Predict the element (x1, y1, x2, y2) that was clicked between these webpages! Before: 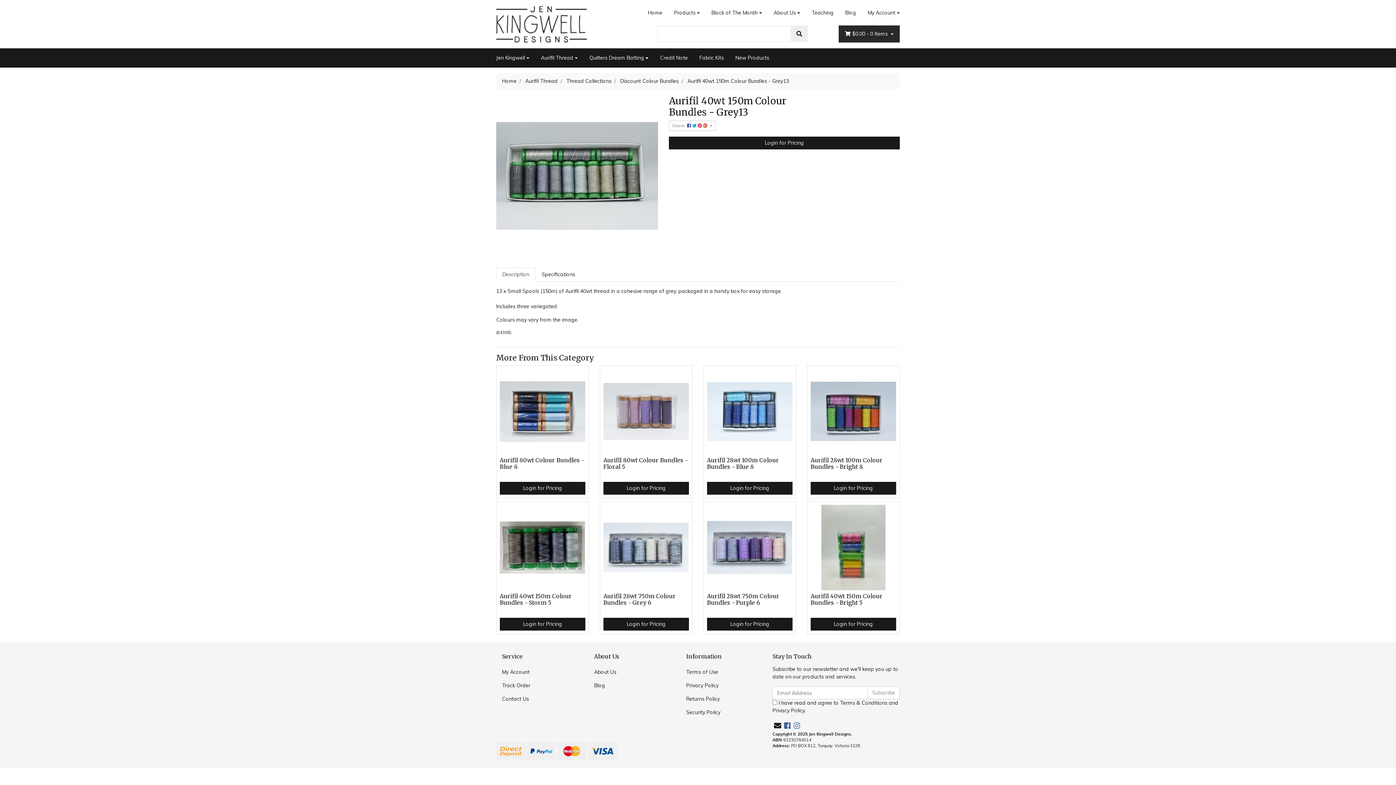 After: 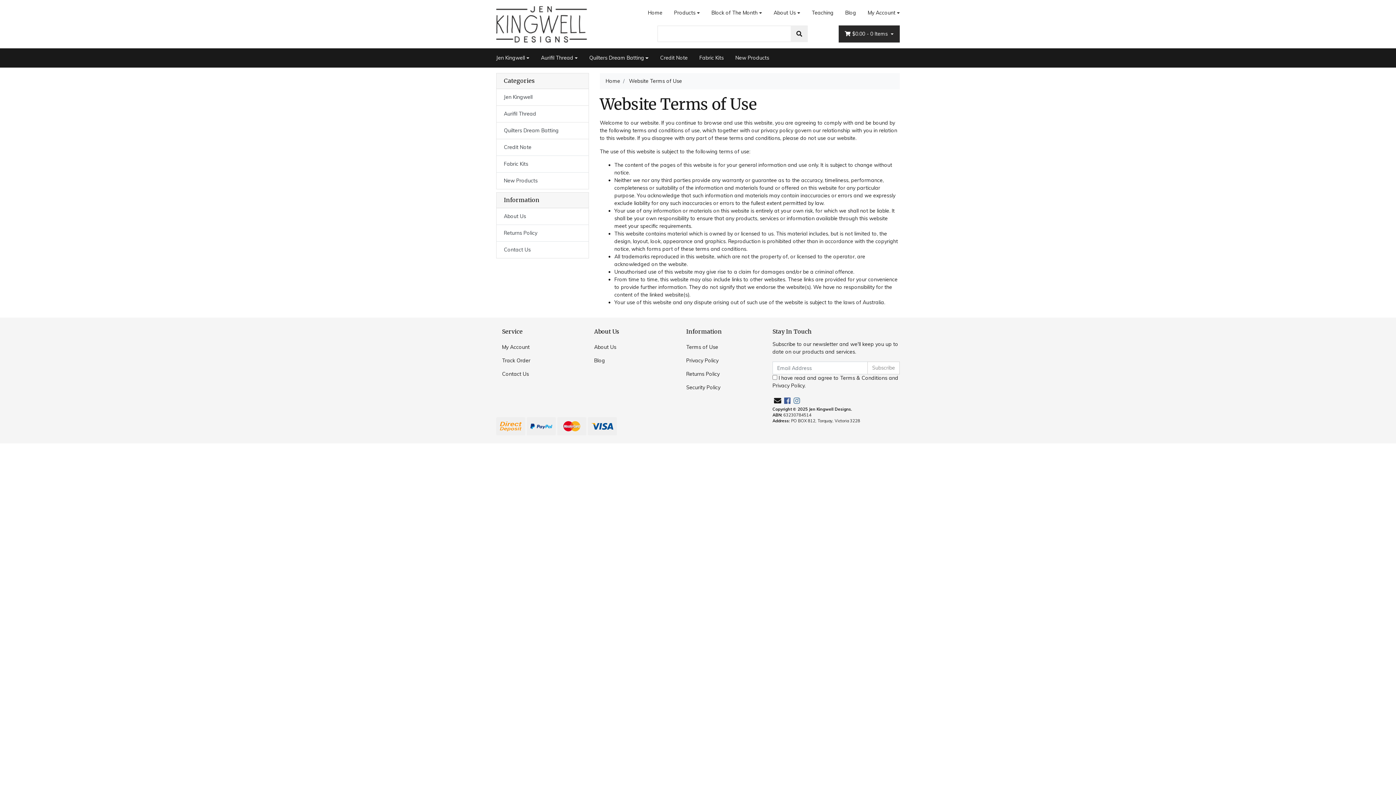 Action: bbox: (680, 665, 761, 679) label: Terms of Use